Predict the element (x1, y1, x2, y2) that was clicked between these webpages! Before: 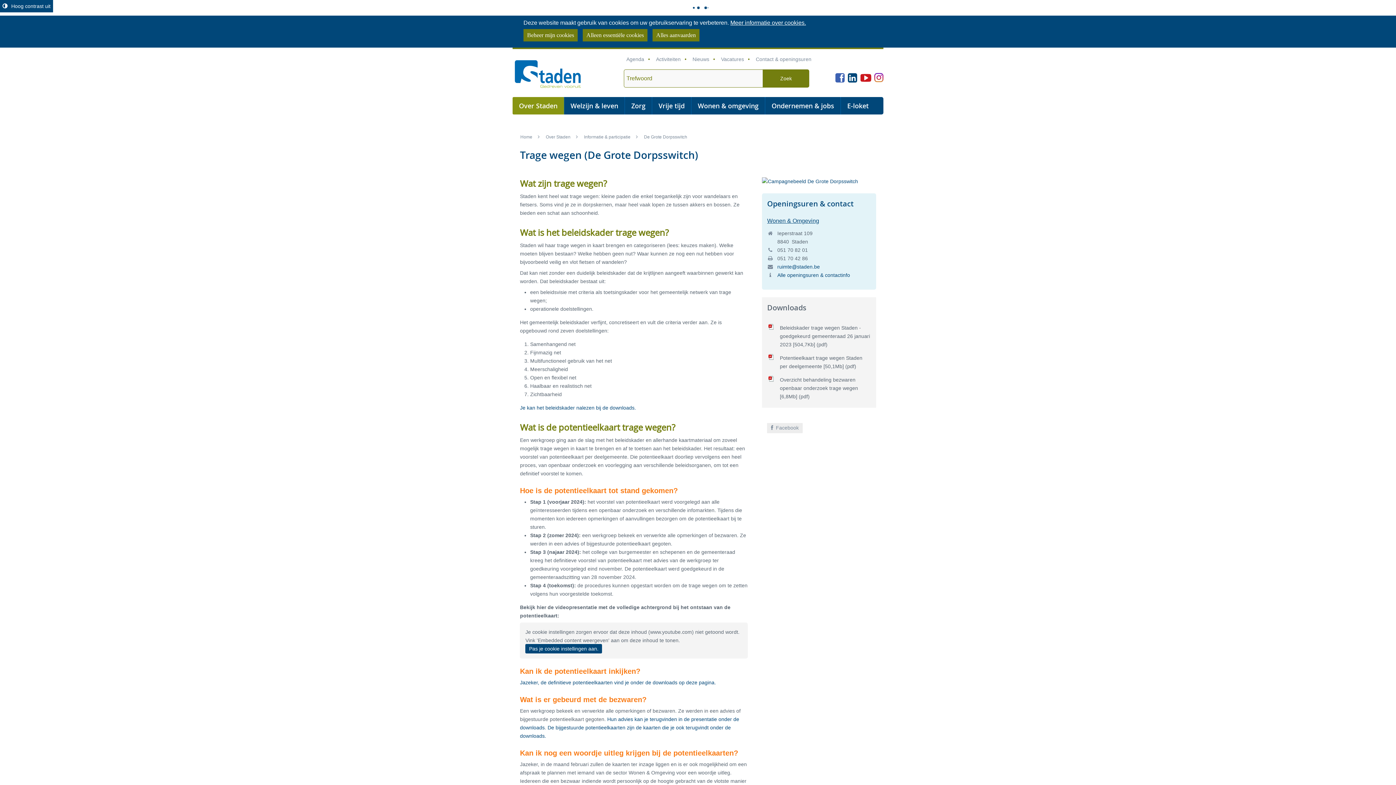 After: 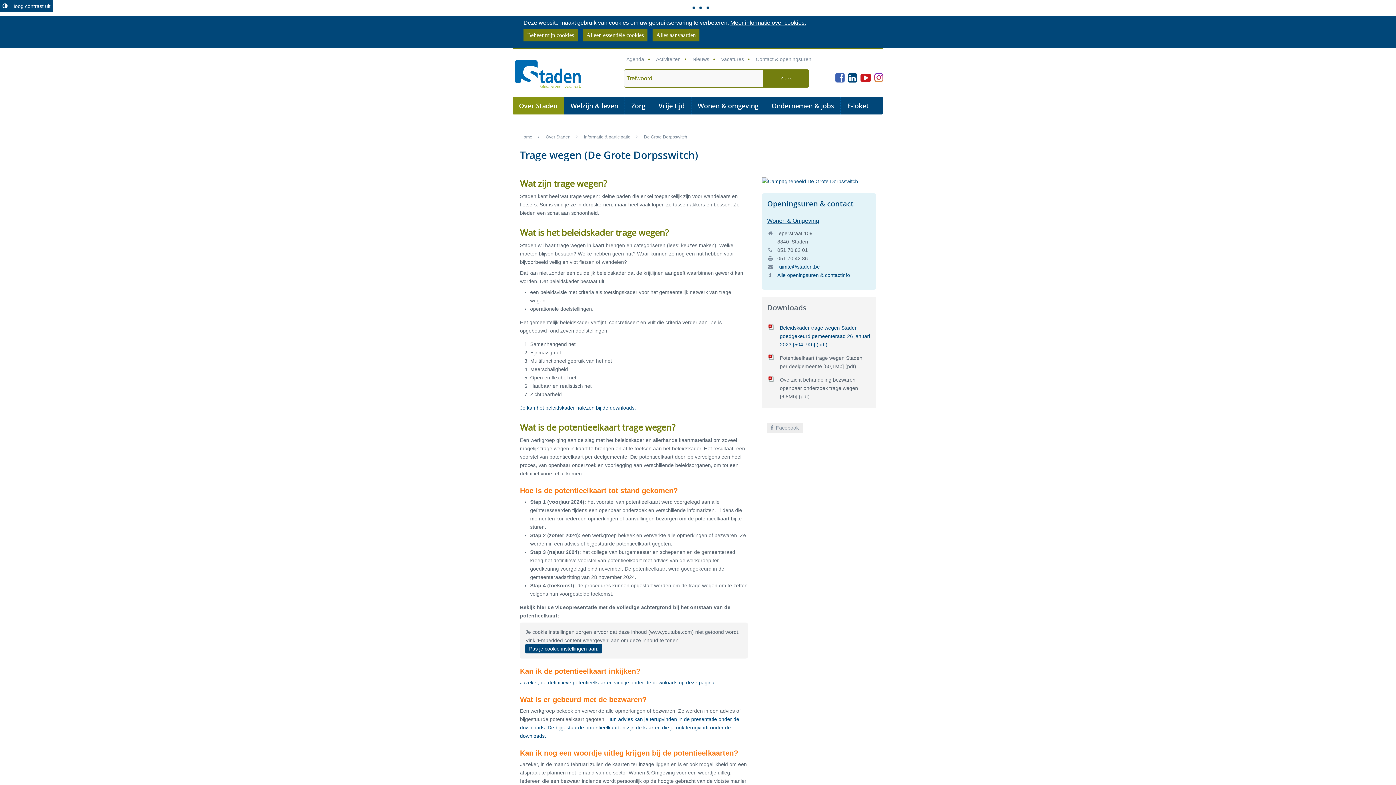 Action: bbox: (767, 321, 871, 349) label: Beleidskader trage wegen Staden - goedgekeurd gemeenteraad 26 januari 2023 [504,7Kb] (pdf)